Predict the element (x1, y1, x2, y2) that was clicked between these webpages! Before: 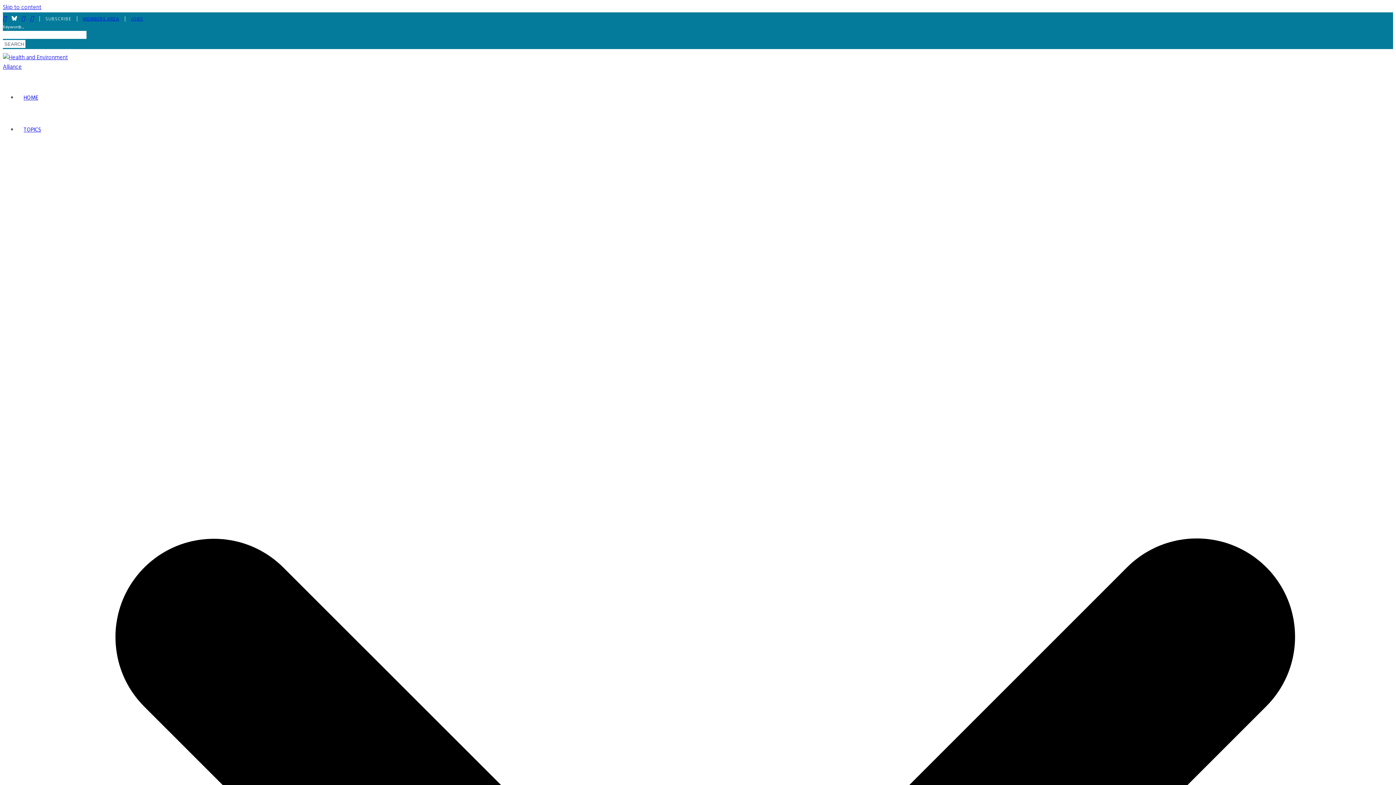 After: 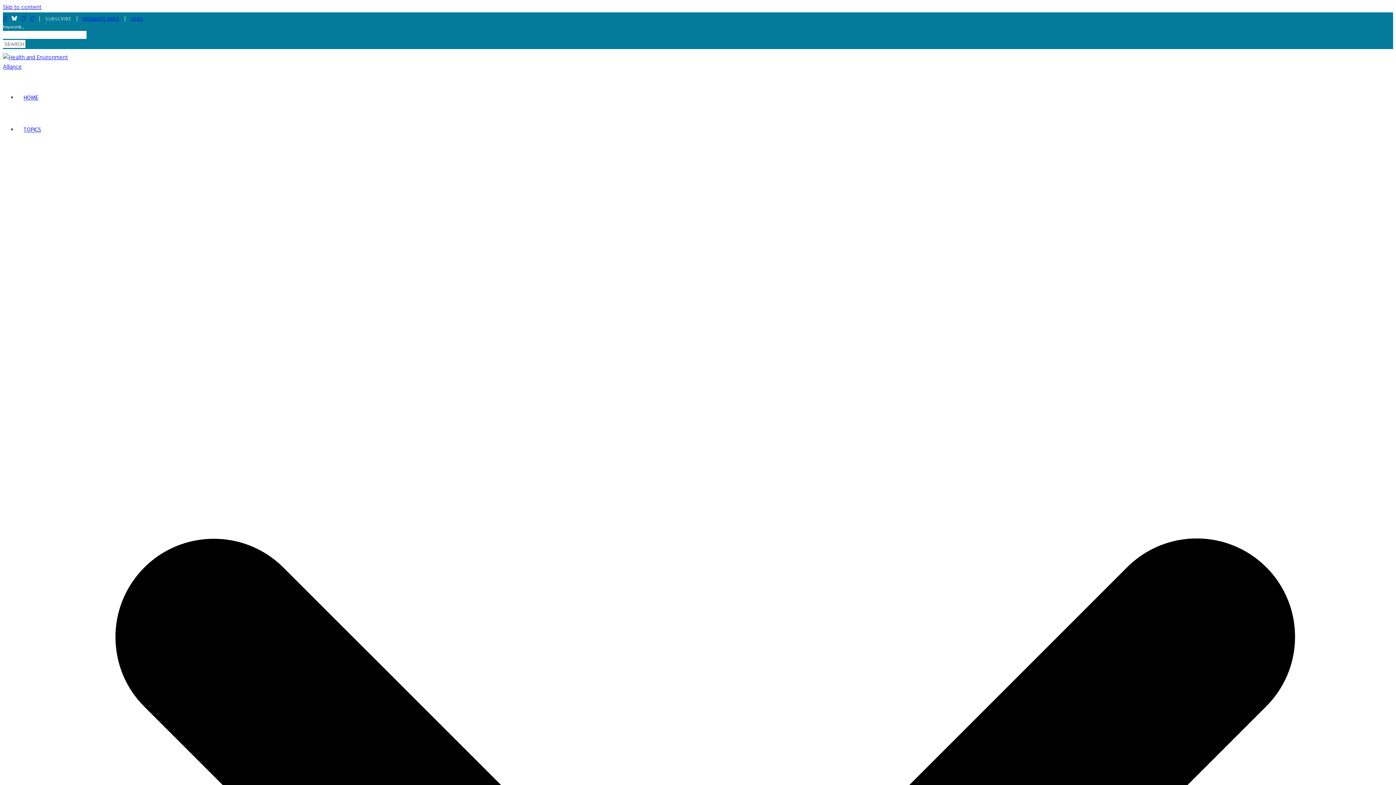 Action: bbox: (17, 93, 44, 102) label: HOME